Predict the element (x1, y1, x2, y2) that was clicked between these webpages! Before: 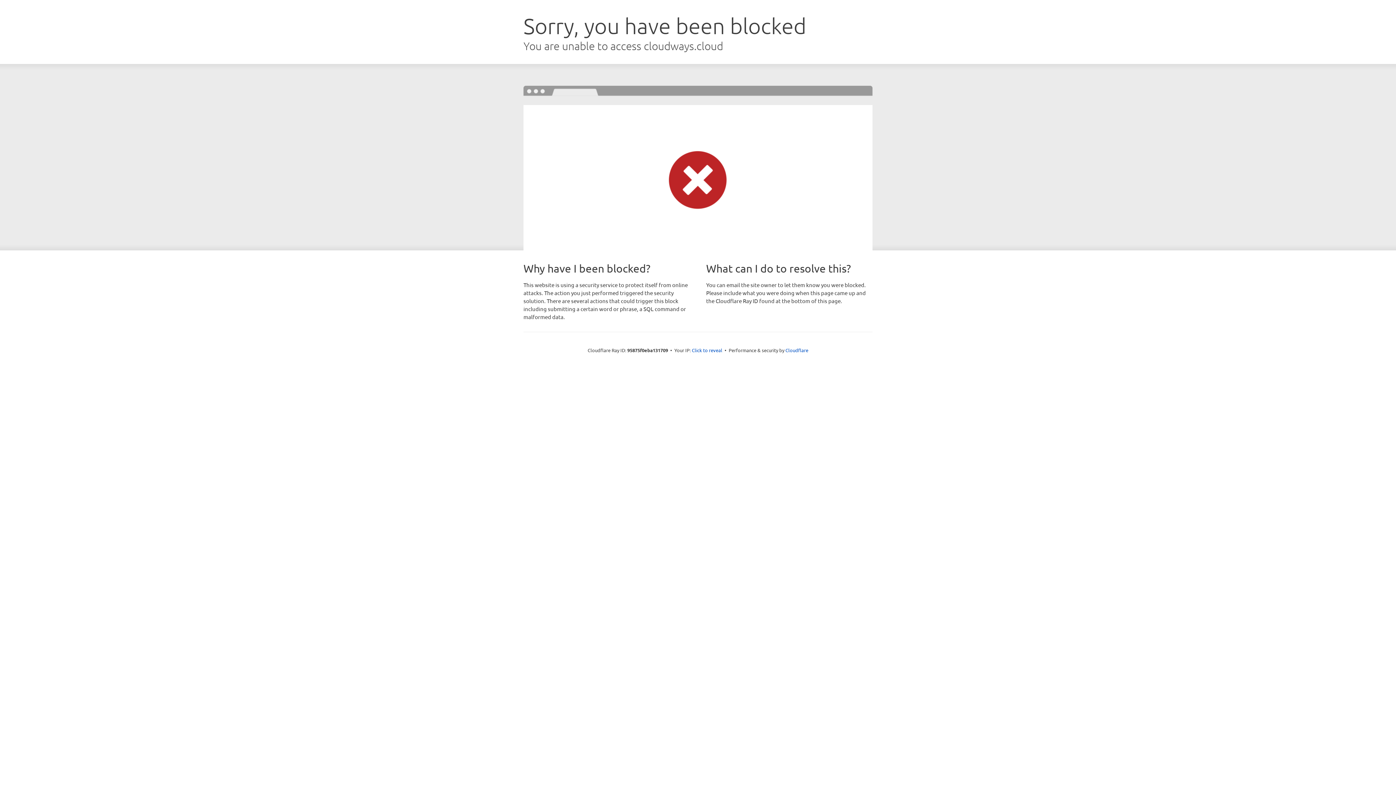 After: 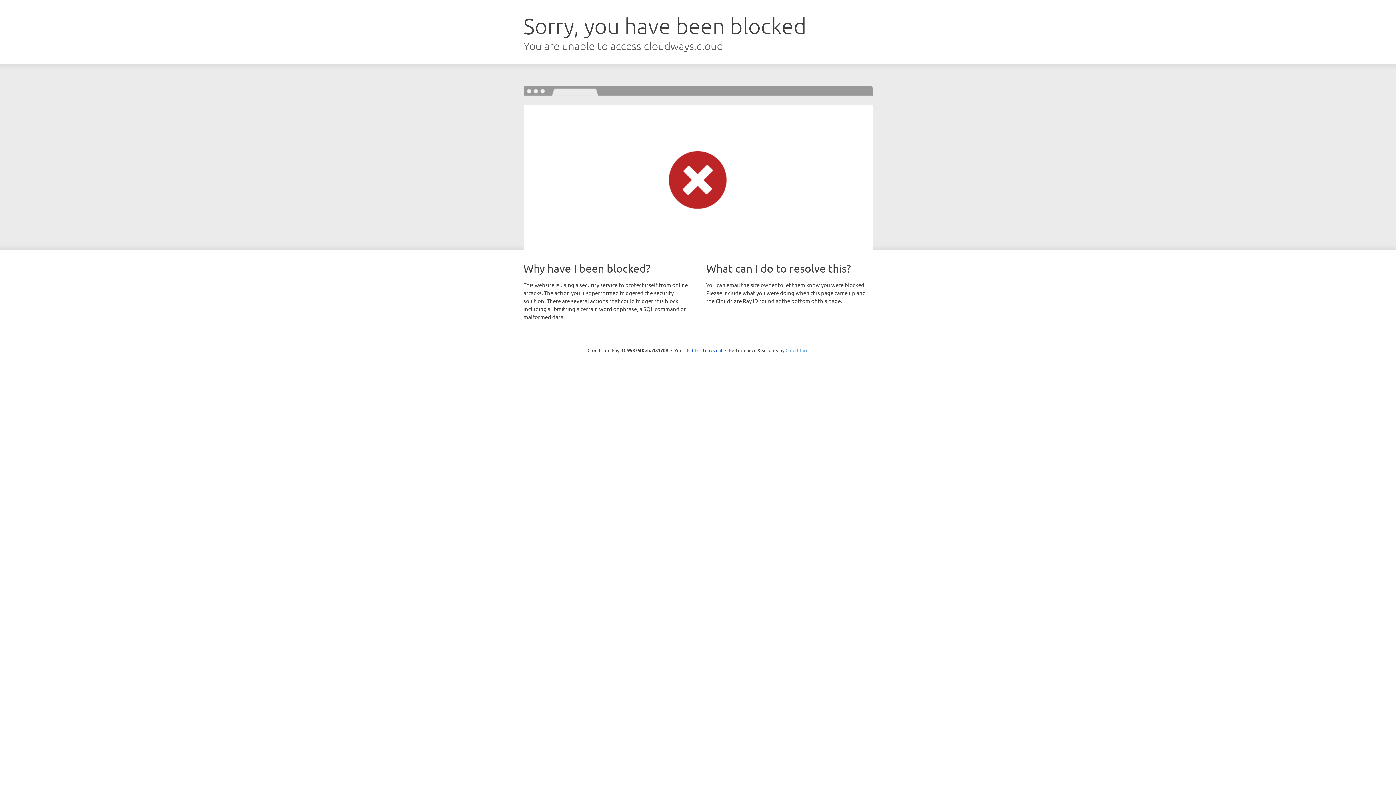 Action: label: Cloudflare bbox: (785, 347, 808, 353)